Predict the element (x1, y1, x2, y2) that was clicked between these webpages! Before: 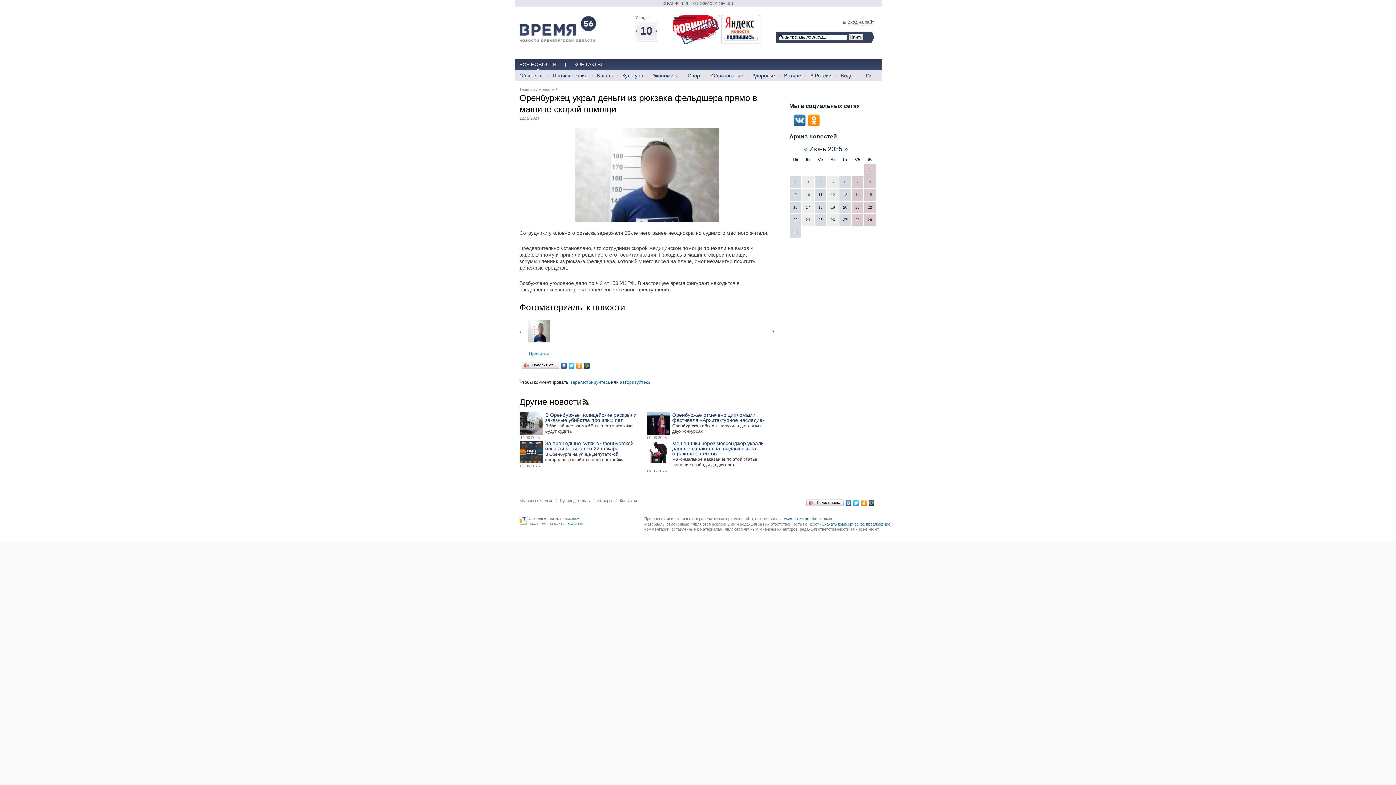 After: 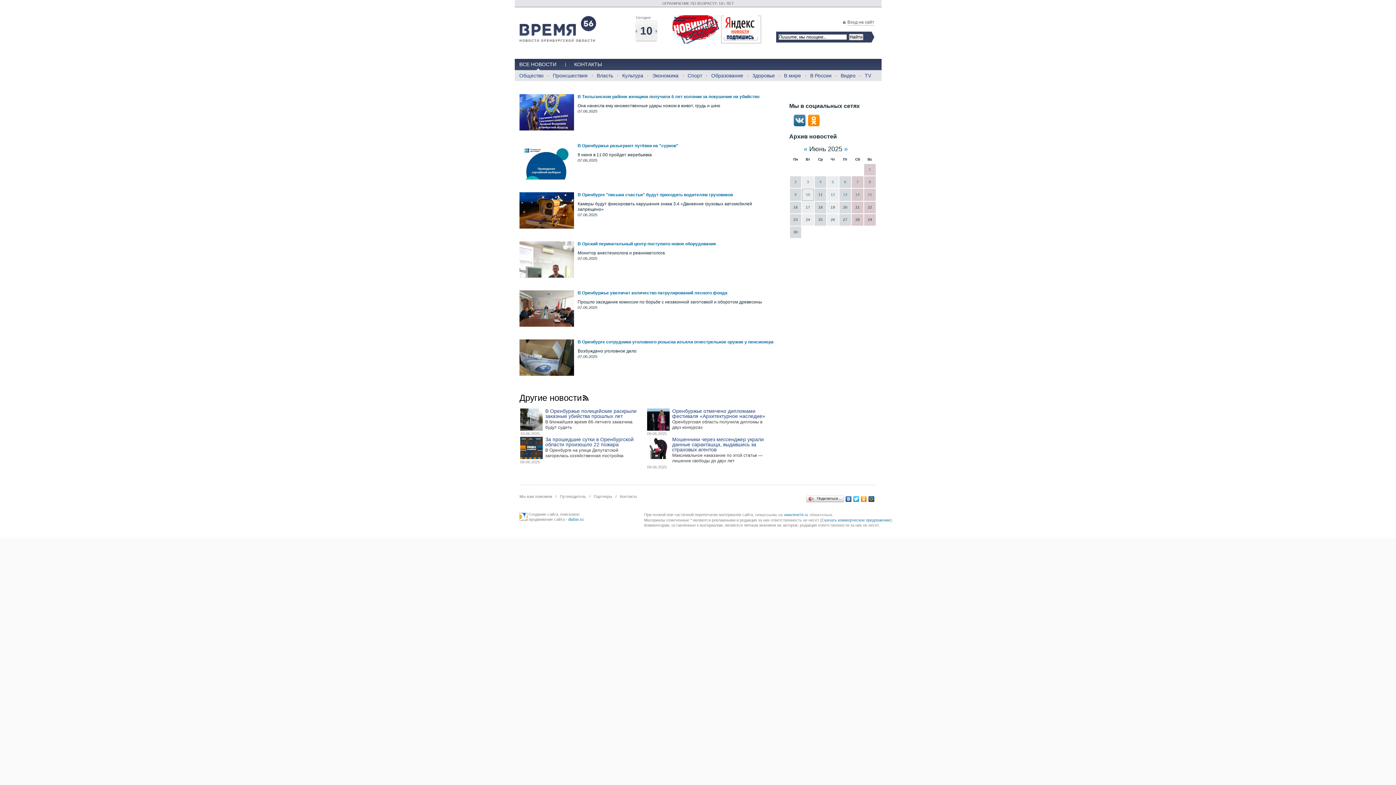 Action: label: 7 bbox: (856, 179, 858, 183)